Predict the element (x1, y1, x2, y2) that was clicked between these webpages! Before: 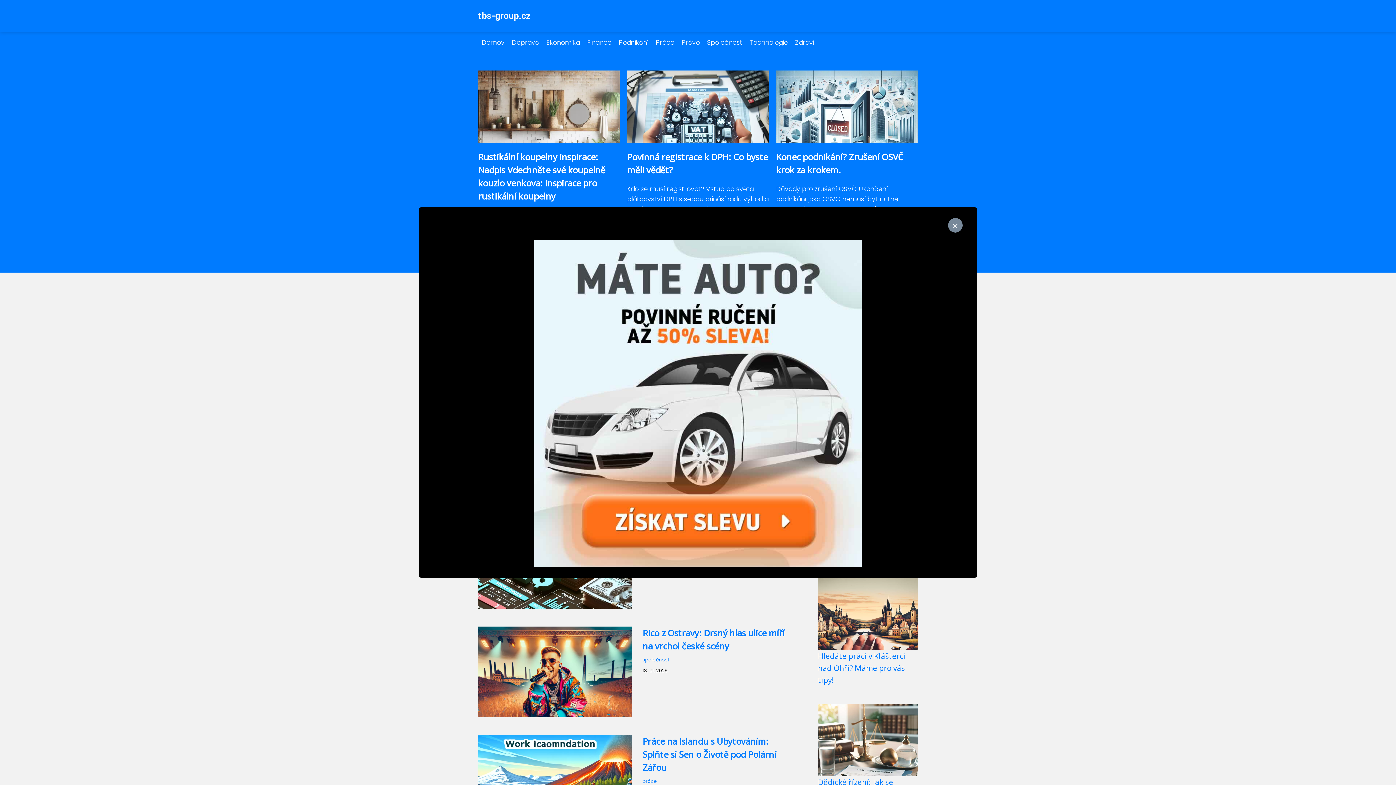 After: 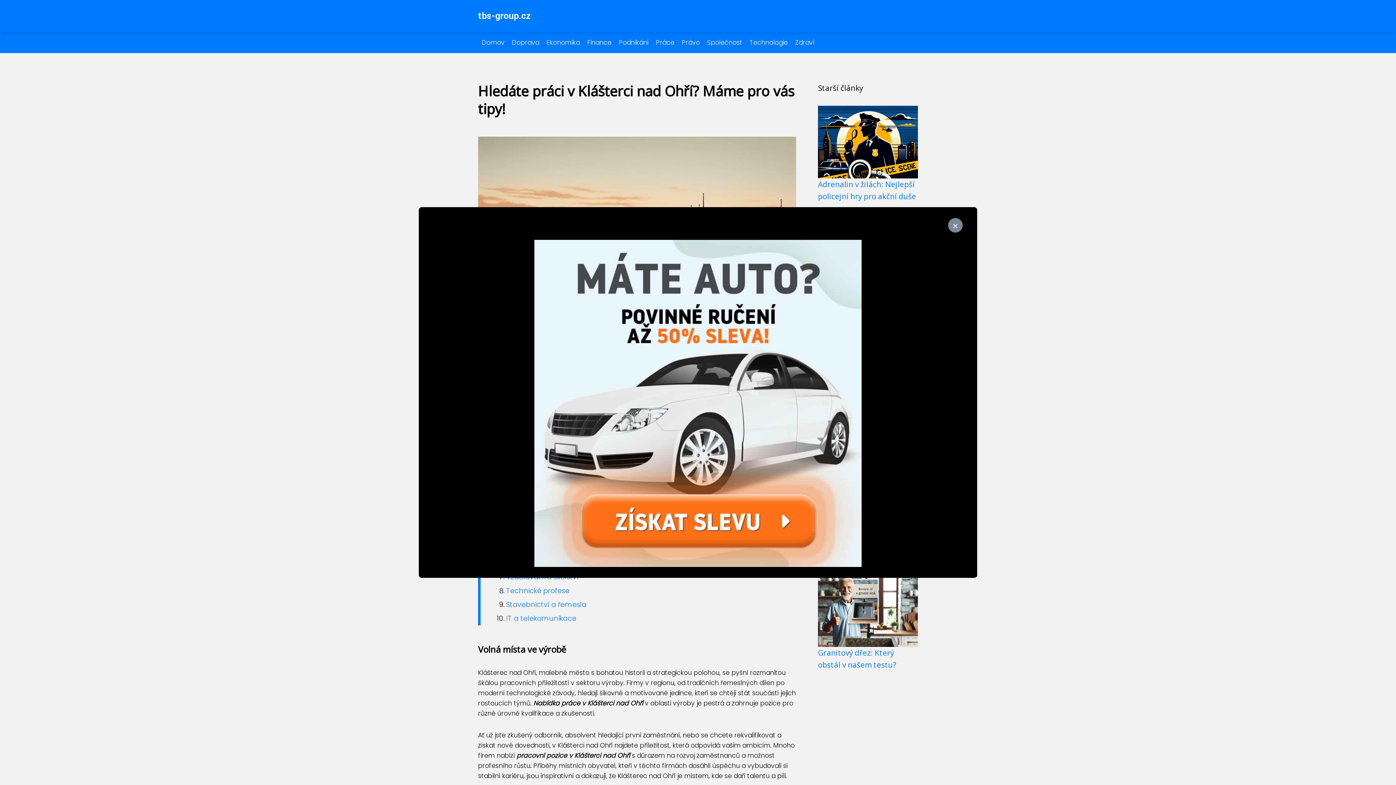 Action: bbox: (818, 651, 905, 685) label: Hledáte práci v Klášterci nad Ohří? Máme pro vás tipy!